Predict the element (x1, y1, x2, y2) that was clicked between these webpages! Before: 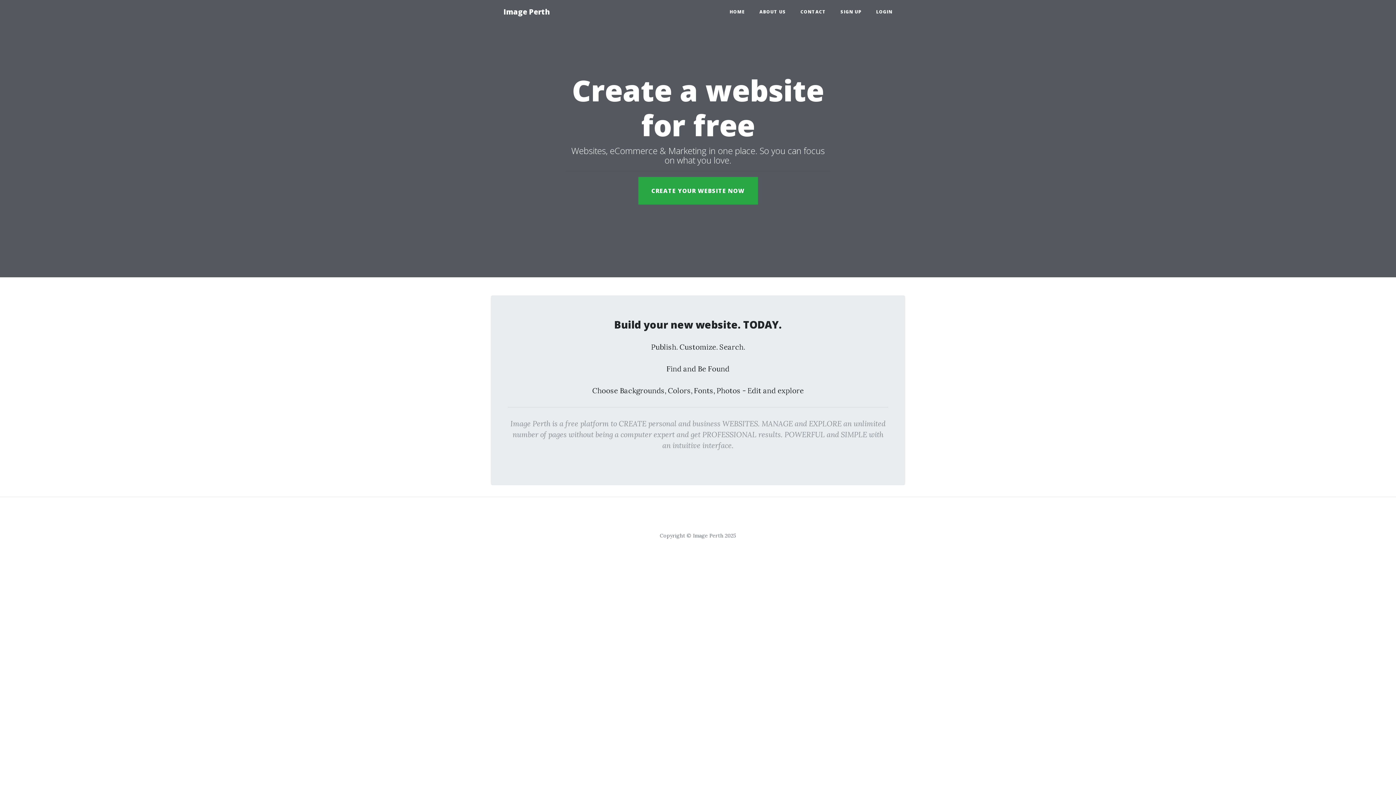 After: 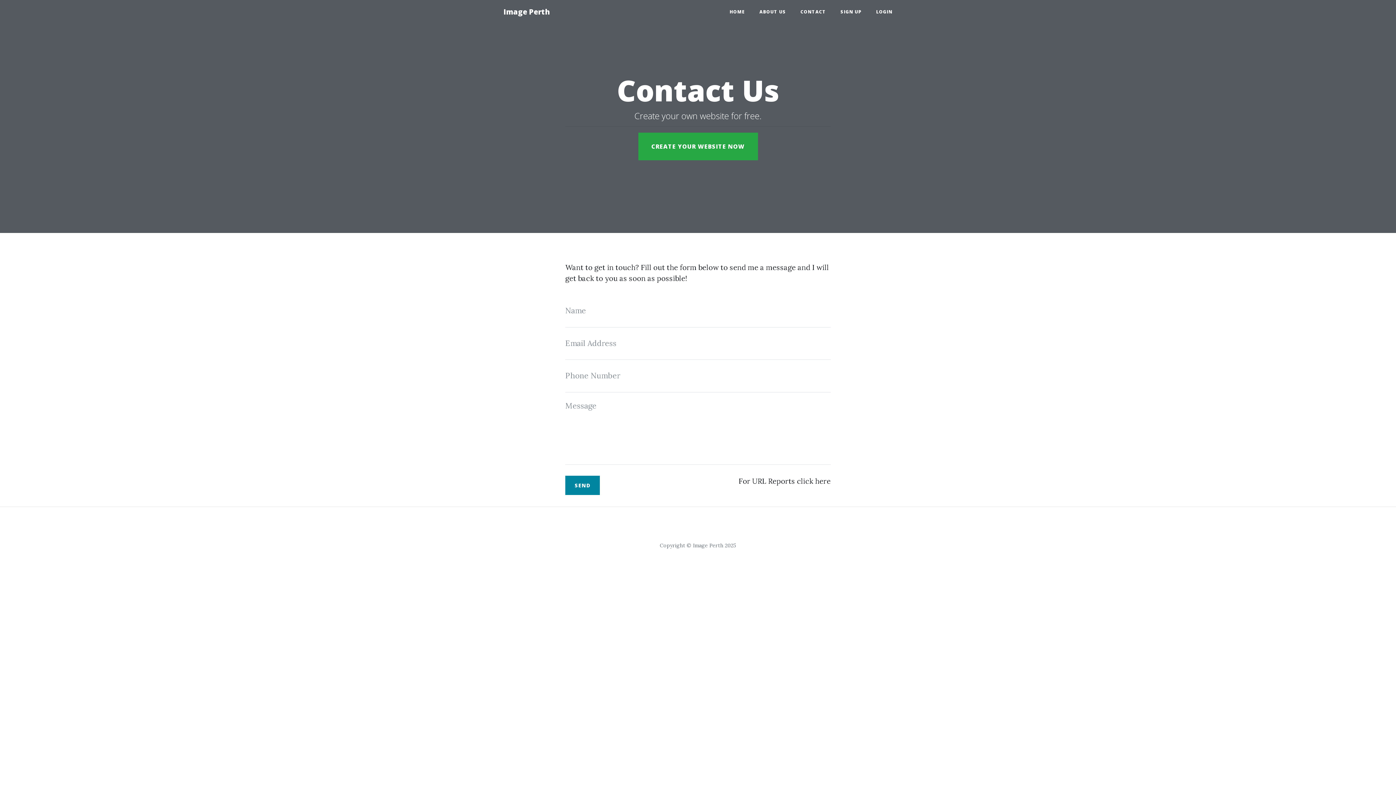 Action: label: CONTACT bbox: (793, 5, 833, 18)